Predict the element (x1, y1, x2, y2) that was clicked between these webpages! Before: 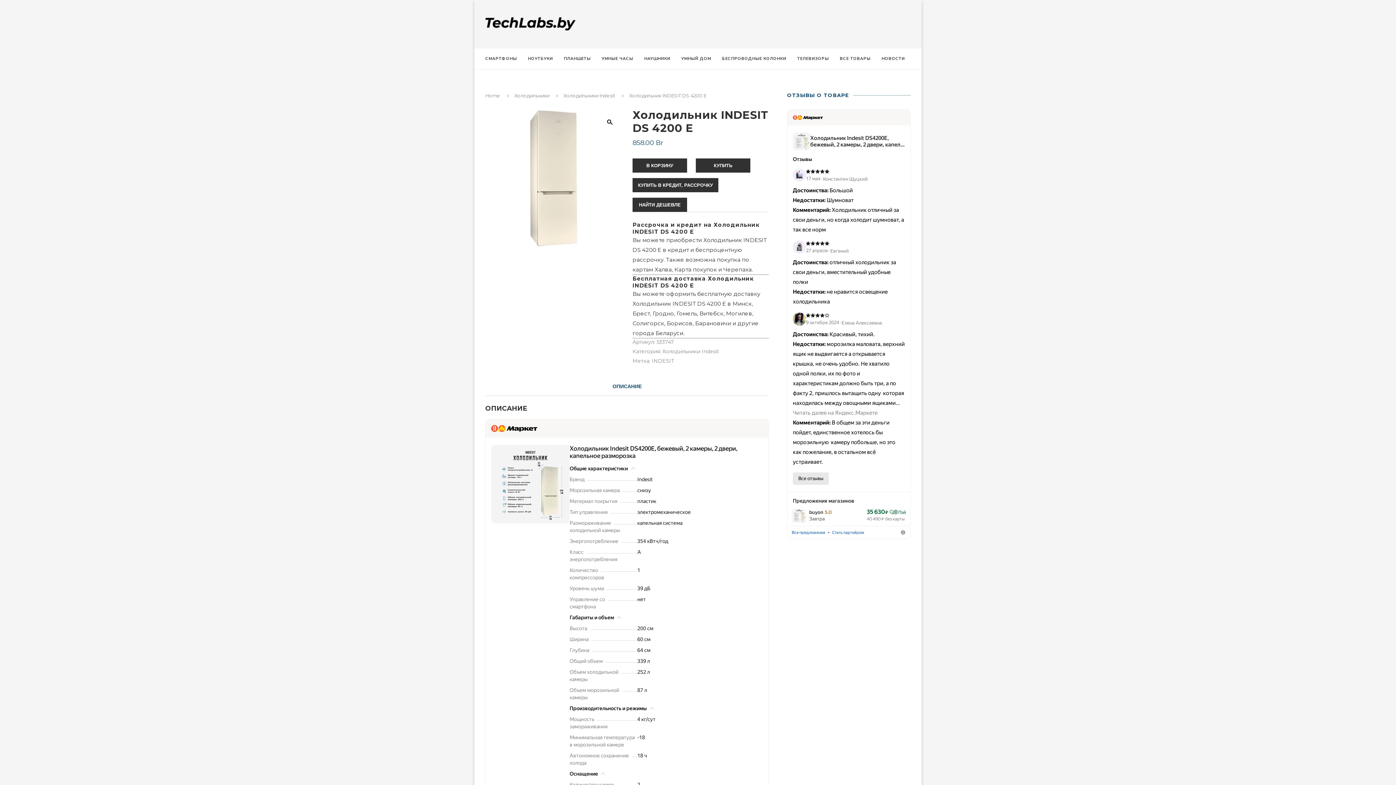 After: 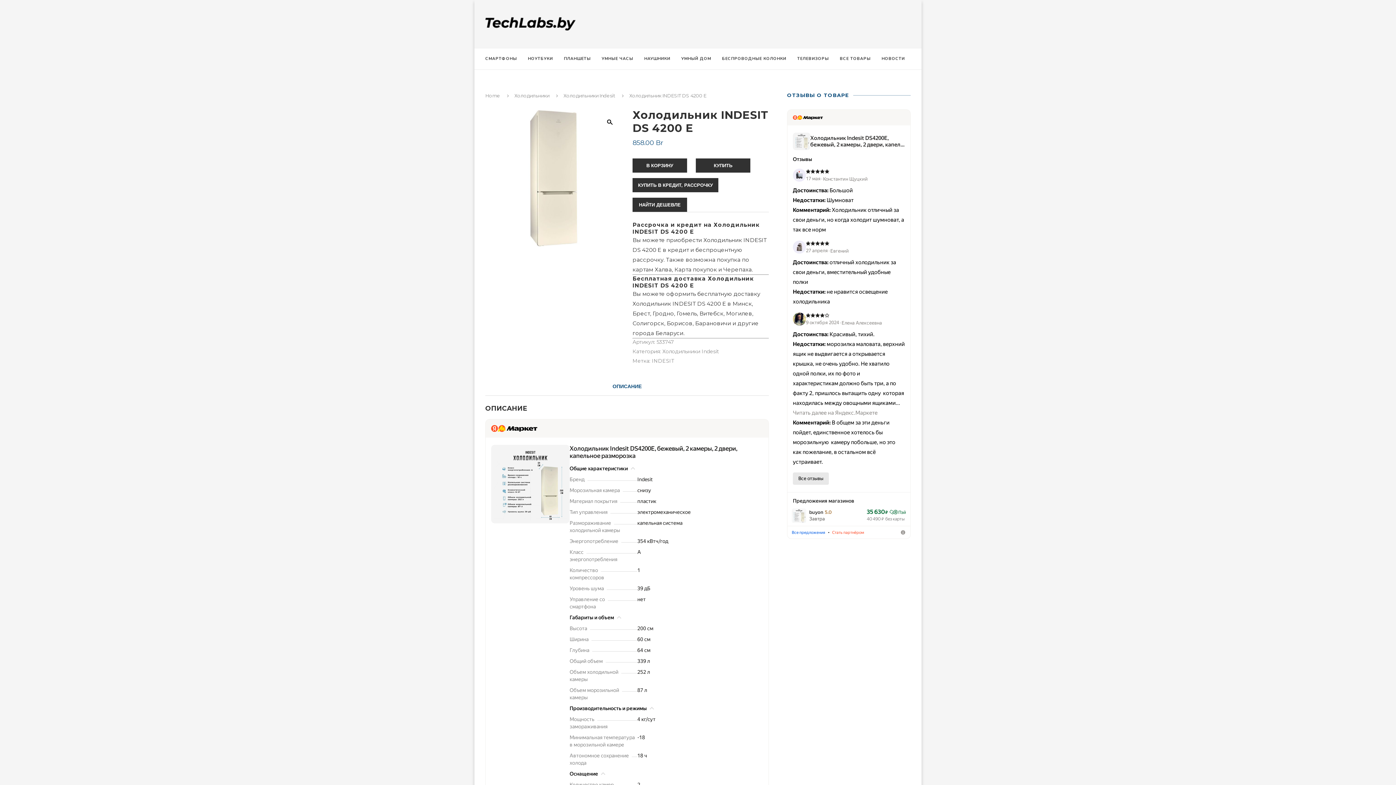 Action: label: Стать партнёром bbox: (832, 530, 864, 535)